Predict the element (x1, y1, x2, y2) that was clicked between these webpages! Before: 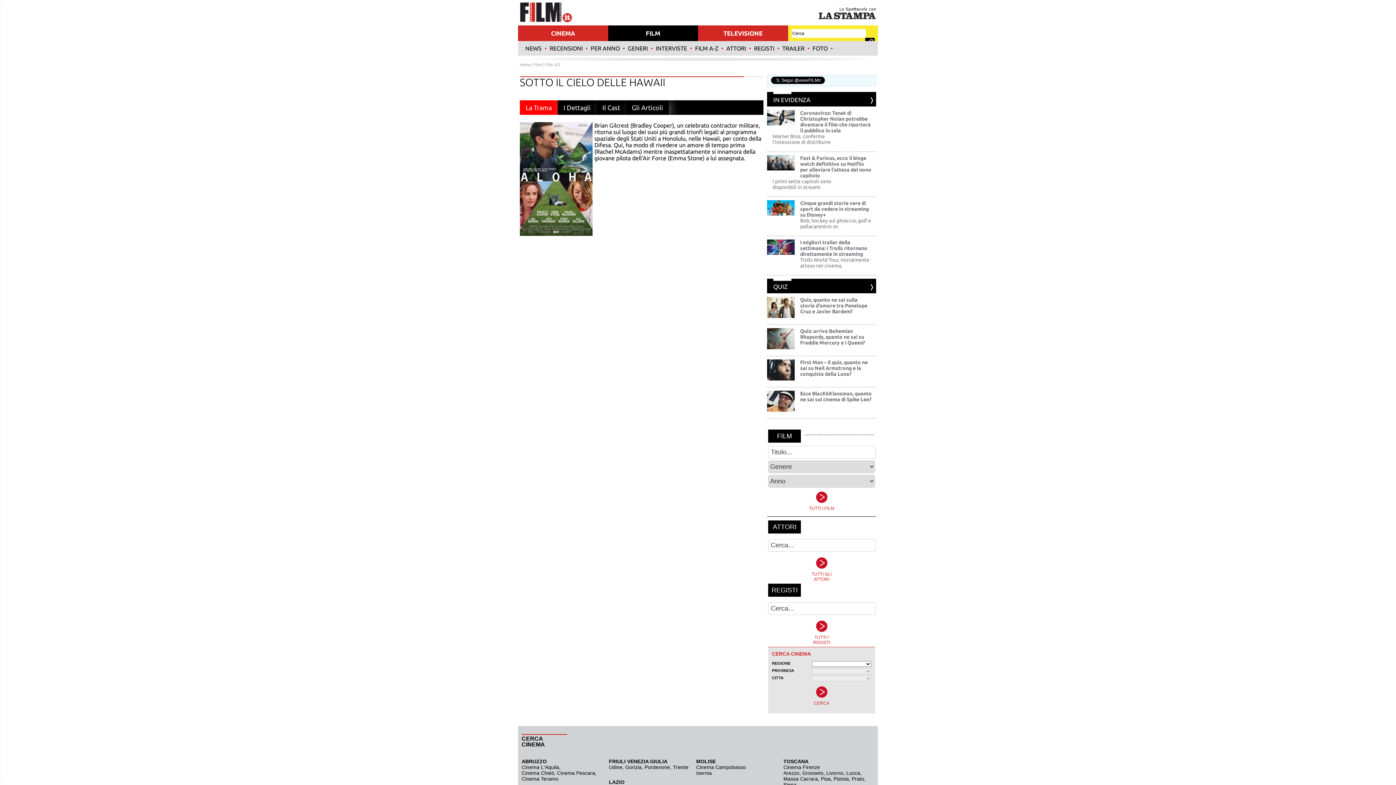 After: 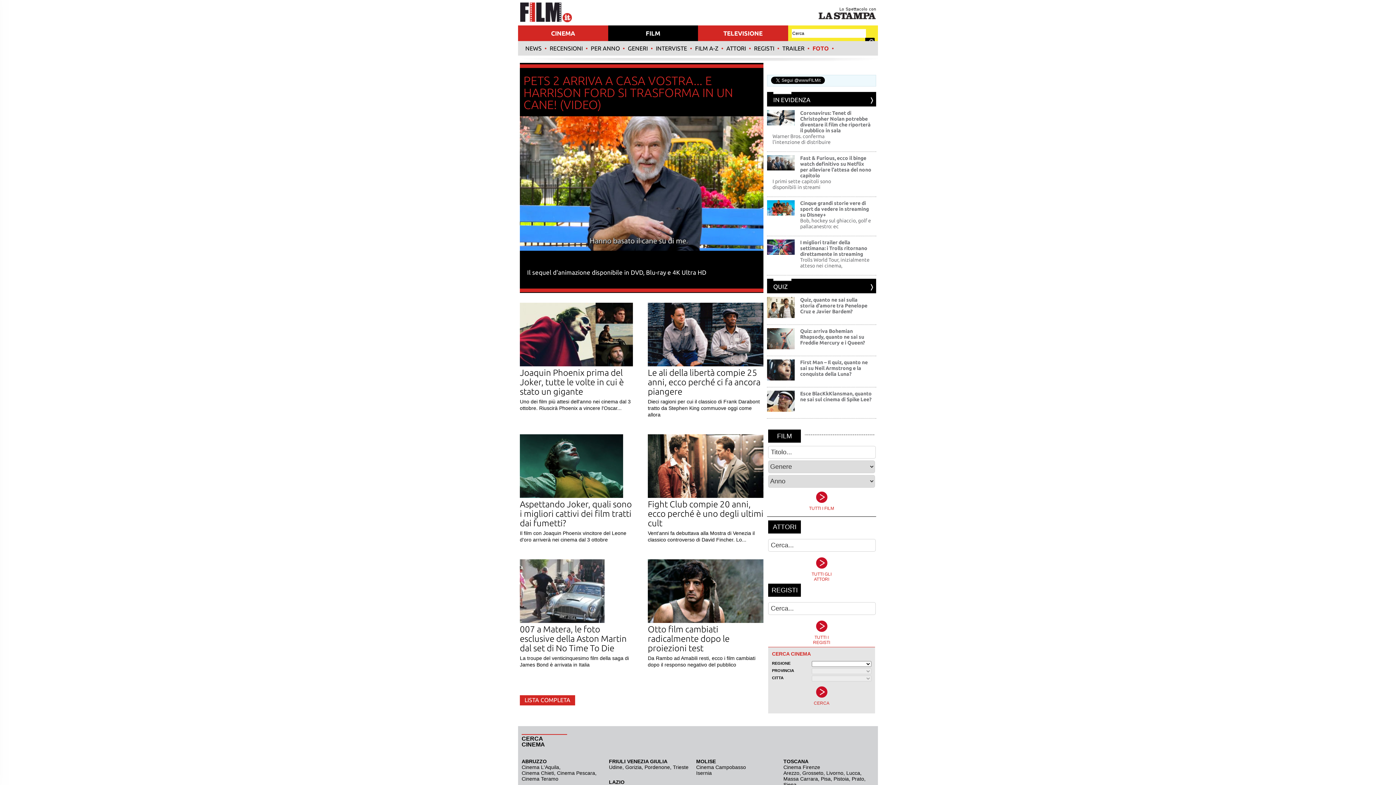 Action: label: FOTO bbox: (812, 41, 828, 55)